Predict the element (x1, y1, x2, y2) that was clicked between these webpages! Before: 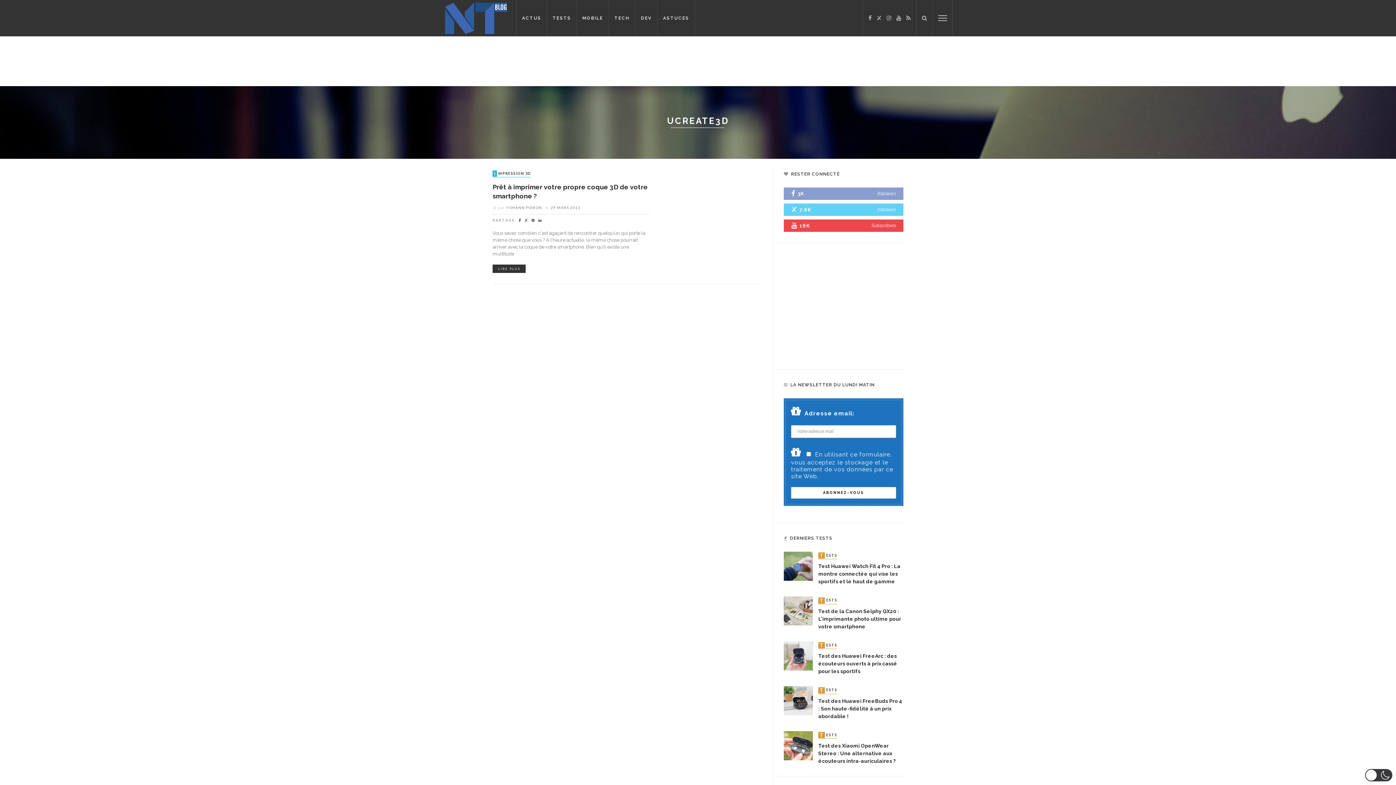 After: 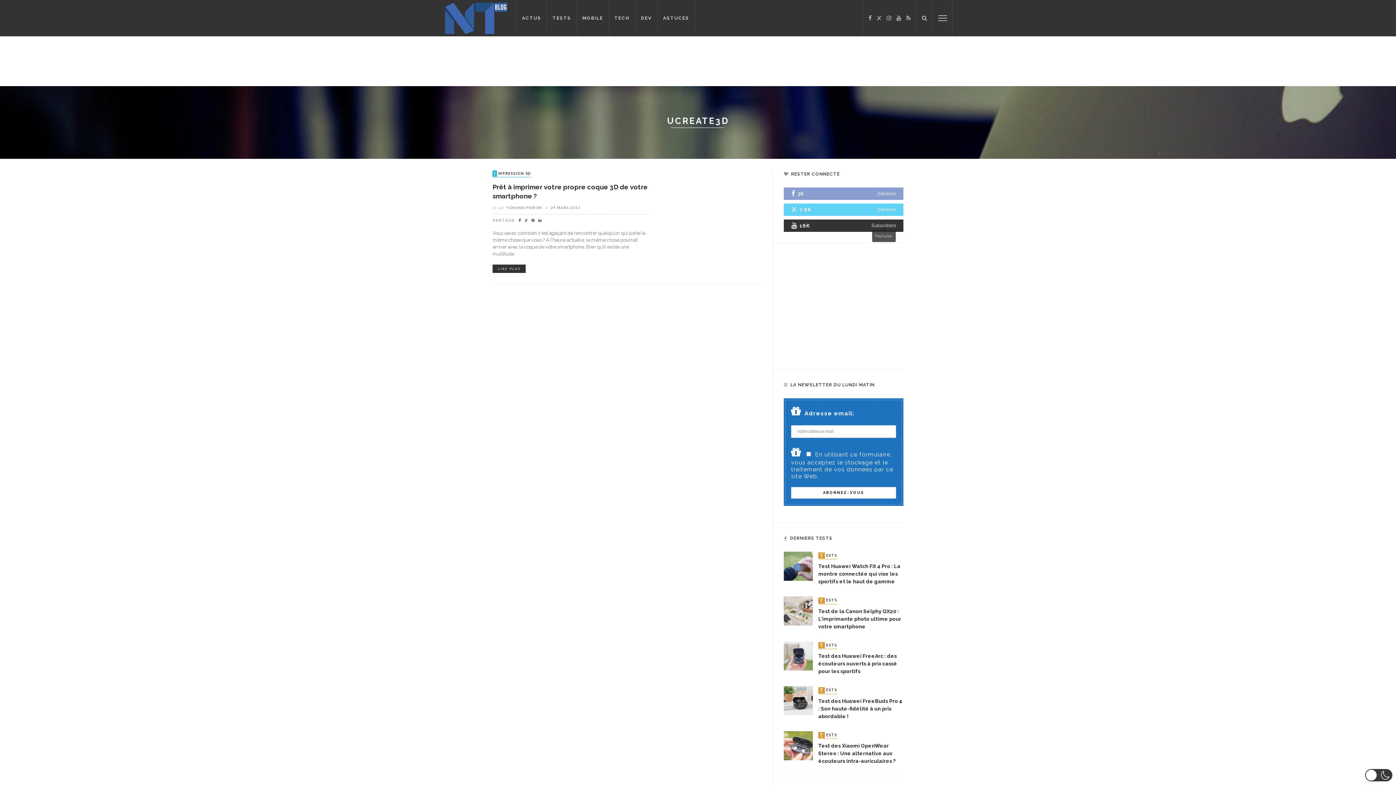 Action: bbox: (871, 222, 896, 228) label: Subscribers